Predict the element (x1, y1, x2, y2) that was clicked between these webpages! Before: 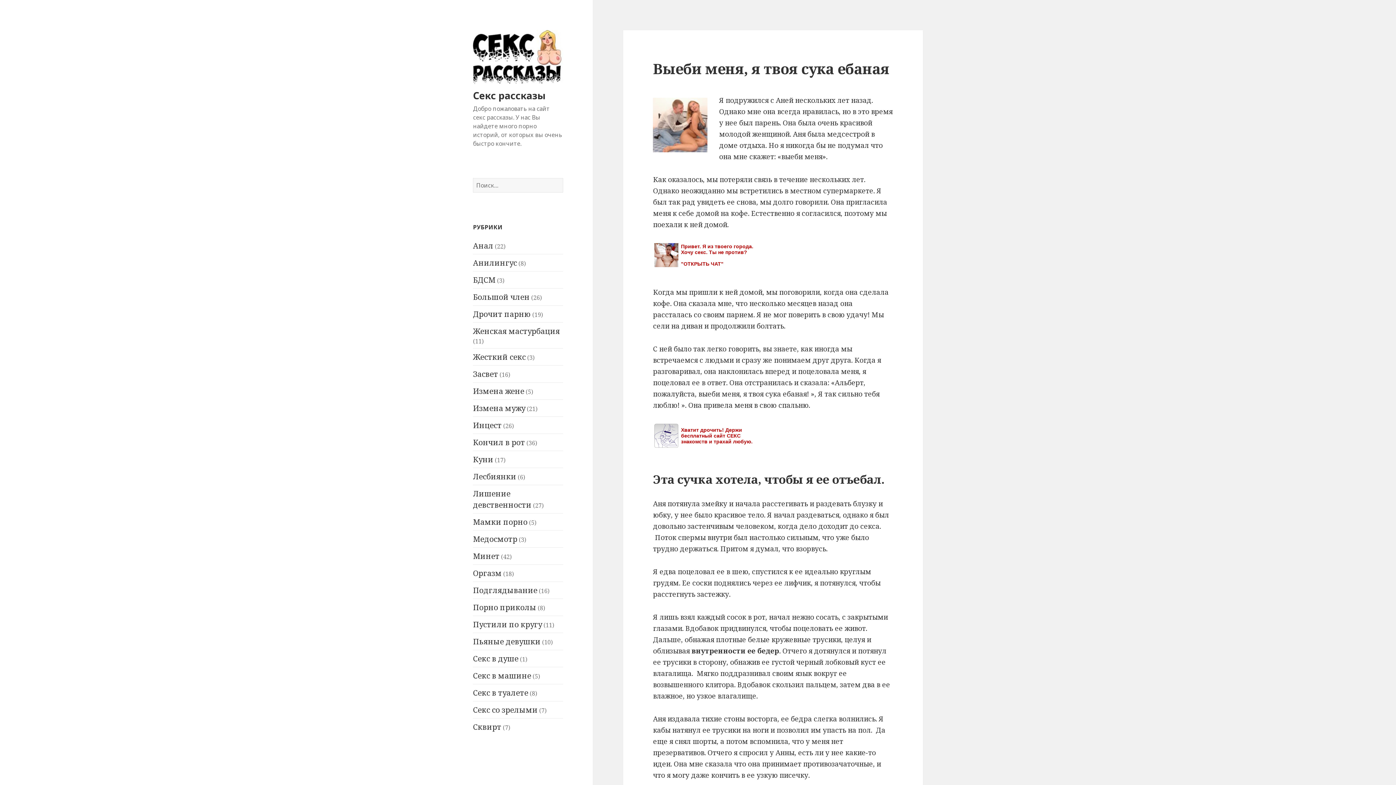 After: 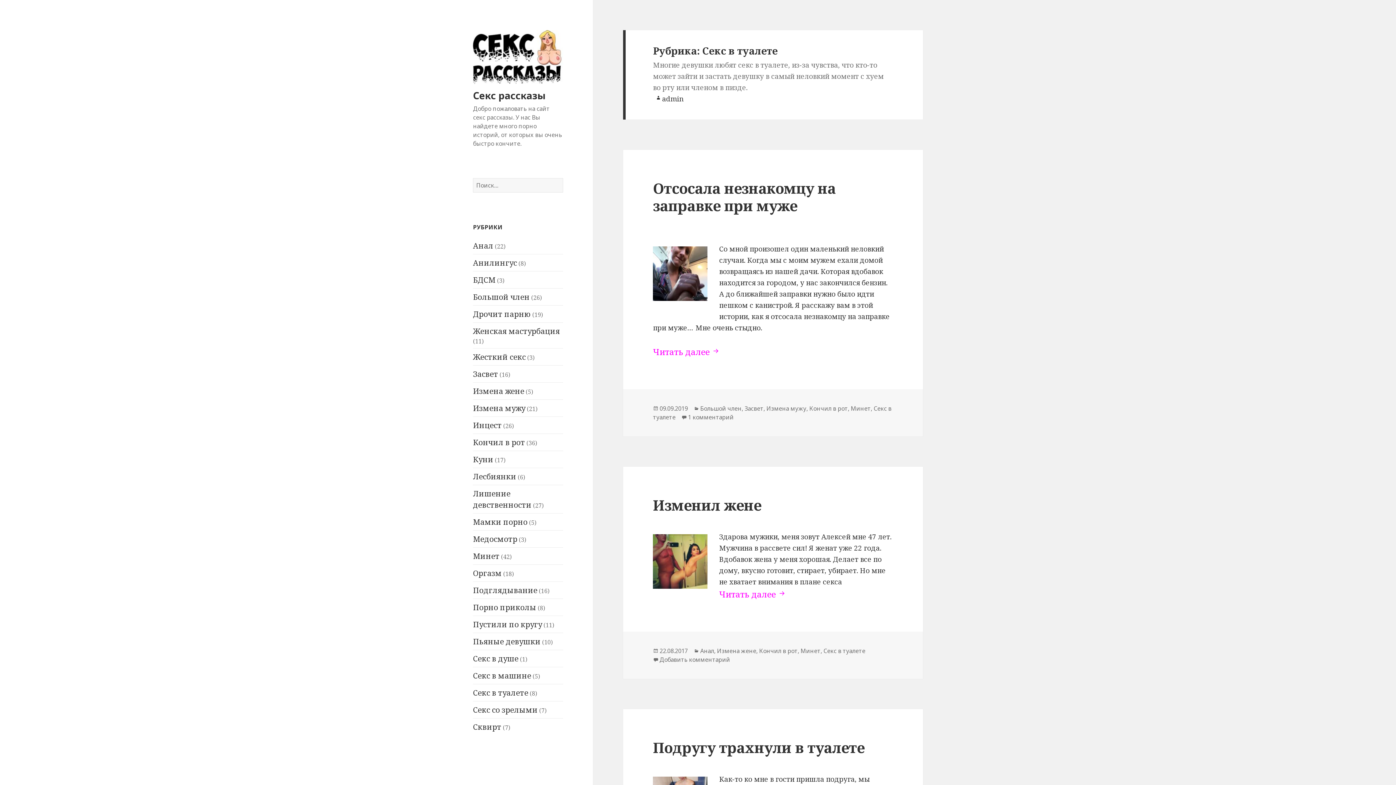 Action: label: Секс в туалете bbox: (473, 687, 528, 698)